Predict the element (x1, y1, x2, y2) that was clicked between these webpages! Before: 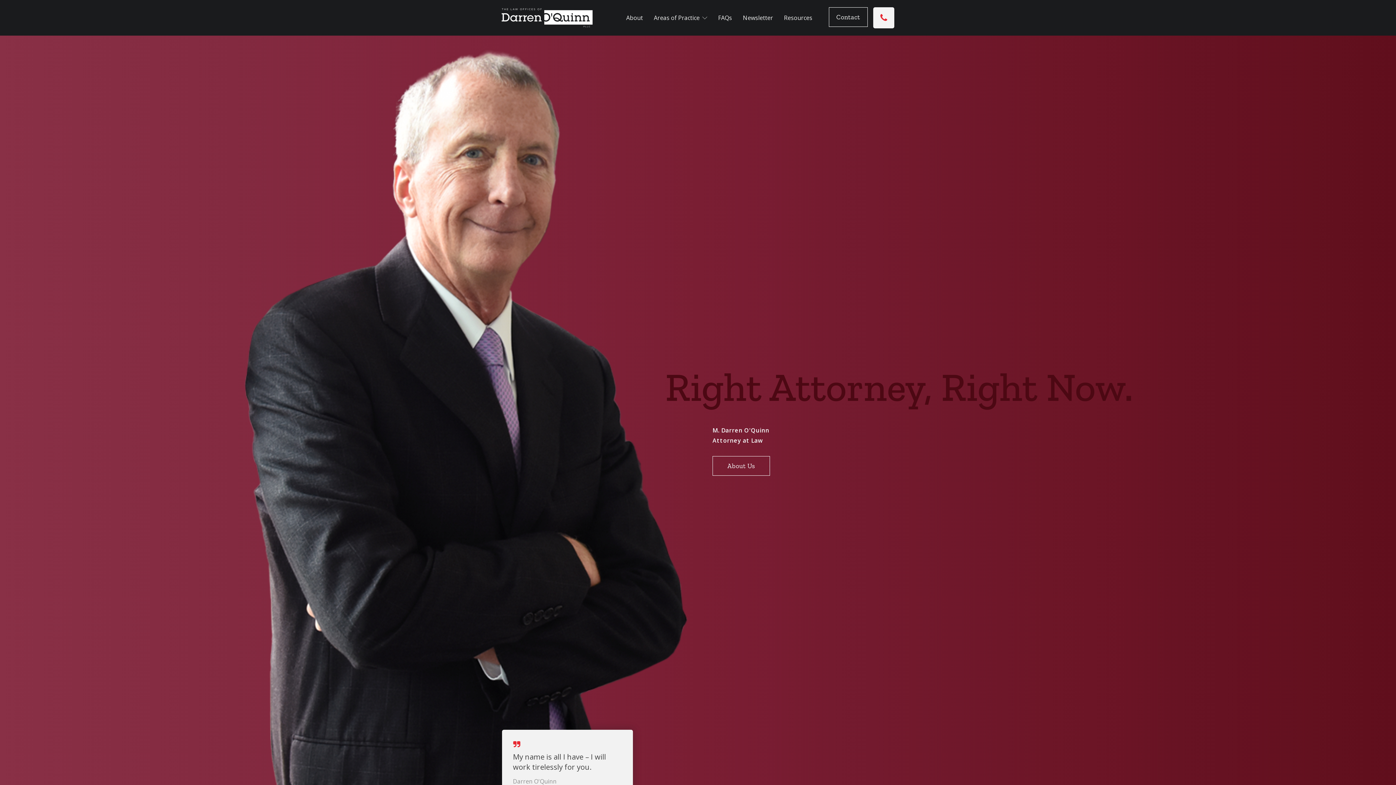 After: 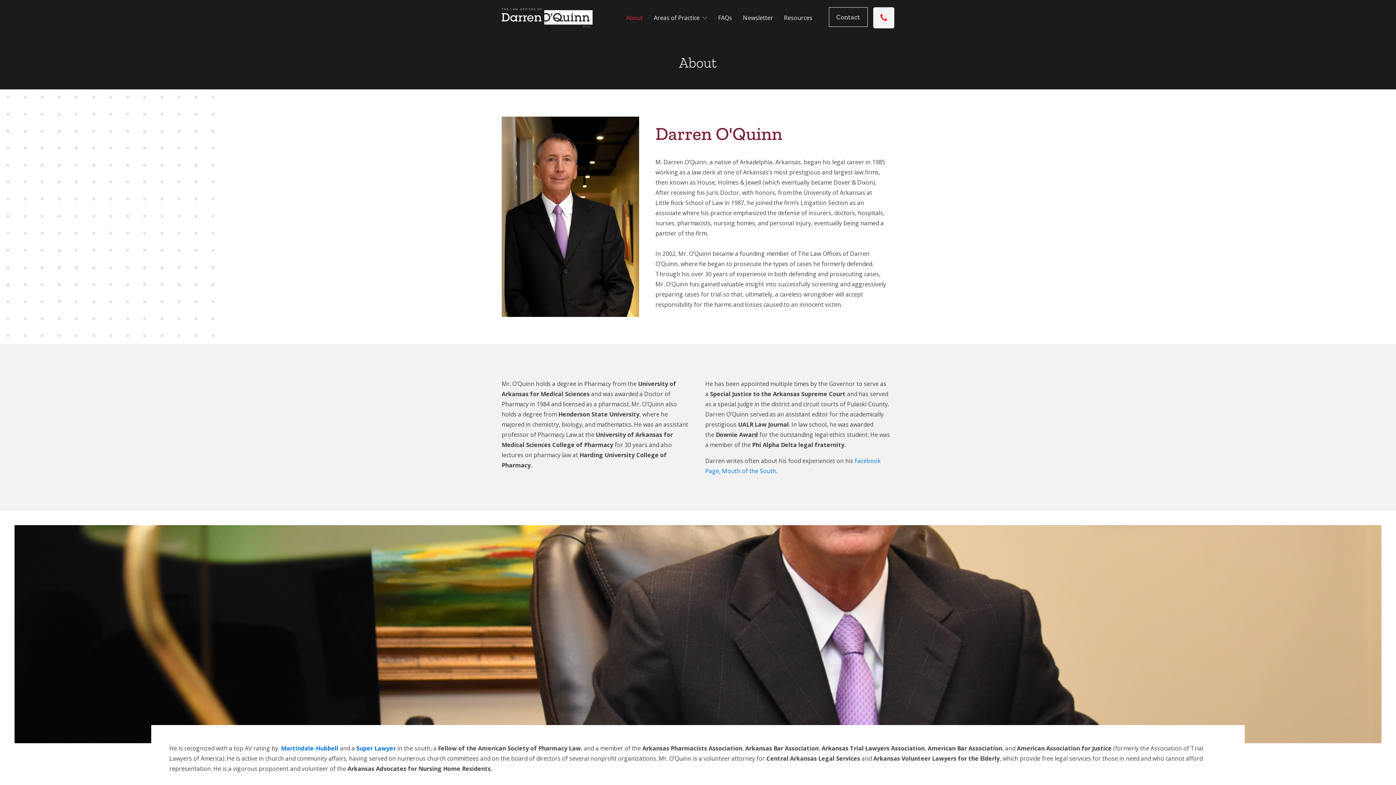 Action: label: About bbox: (626, 12, 643, 22)